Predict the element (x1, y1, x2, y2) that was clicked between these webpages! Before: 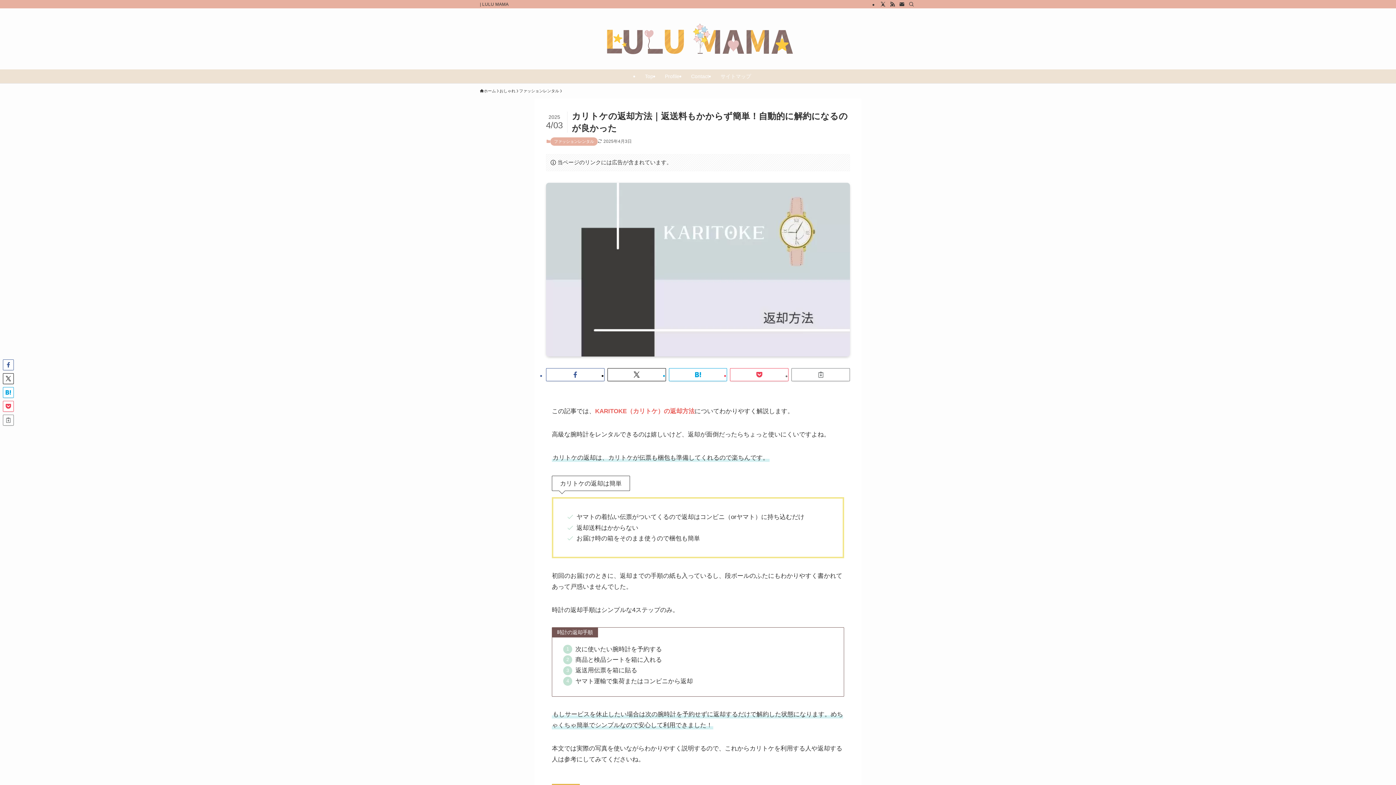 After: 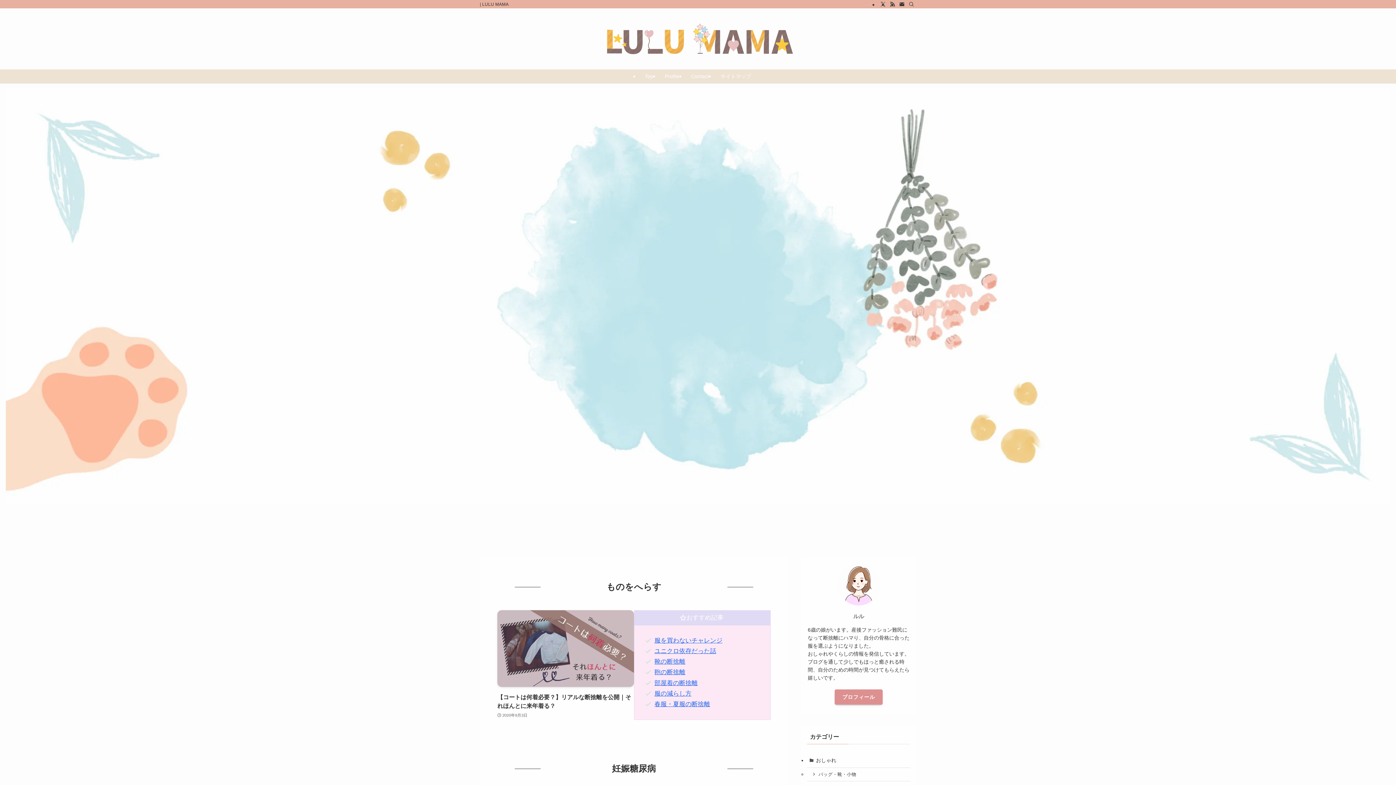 Action: bbox: (0, 17, 1396, 60)